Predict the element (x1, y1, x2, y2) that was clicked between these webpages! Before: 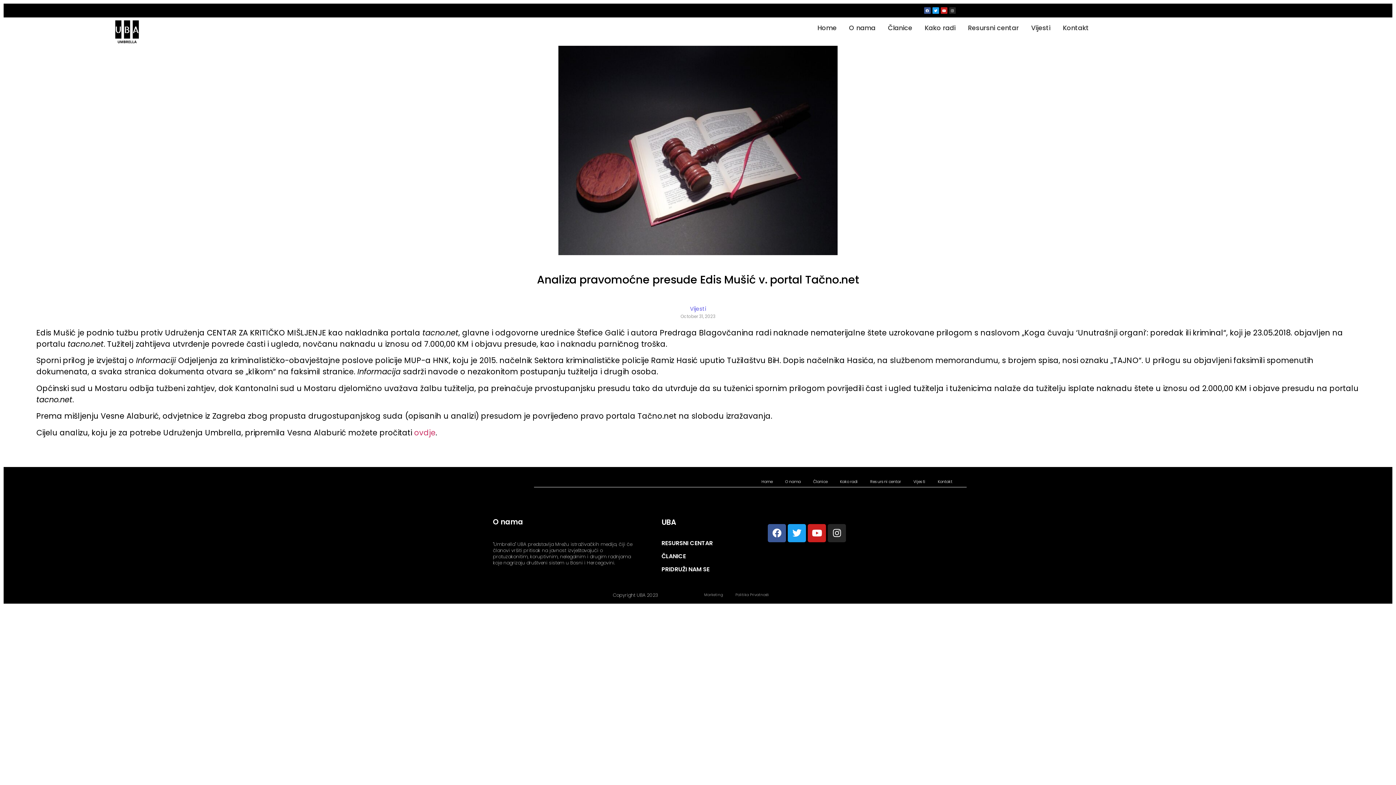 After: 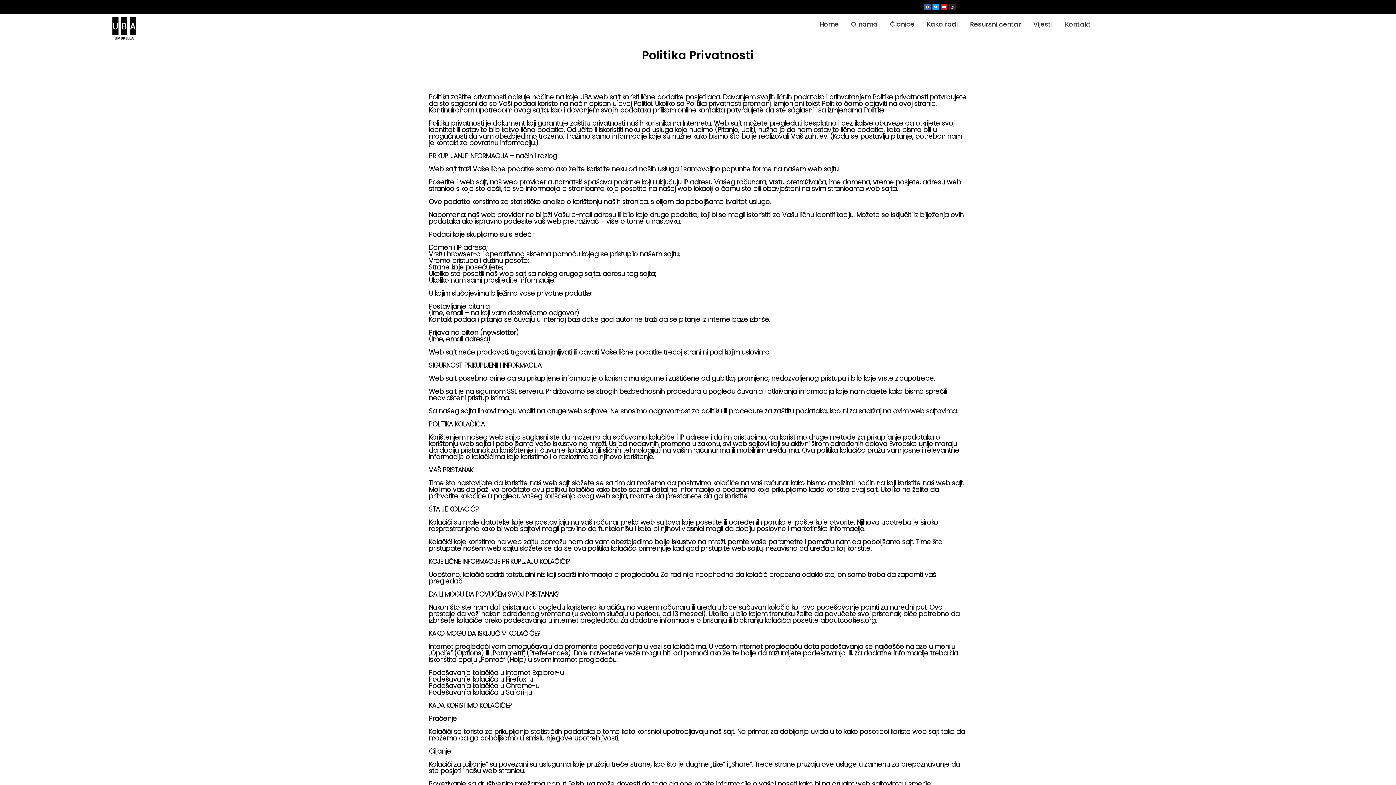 Action: label: Politika Privatnosti bbox: (733, 590, 772, 600)